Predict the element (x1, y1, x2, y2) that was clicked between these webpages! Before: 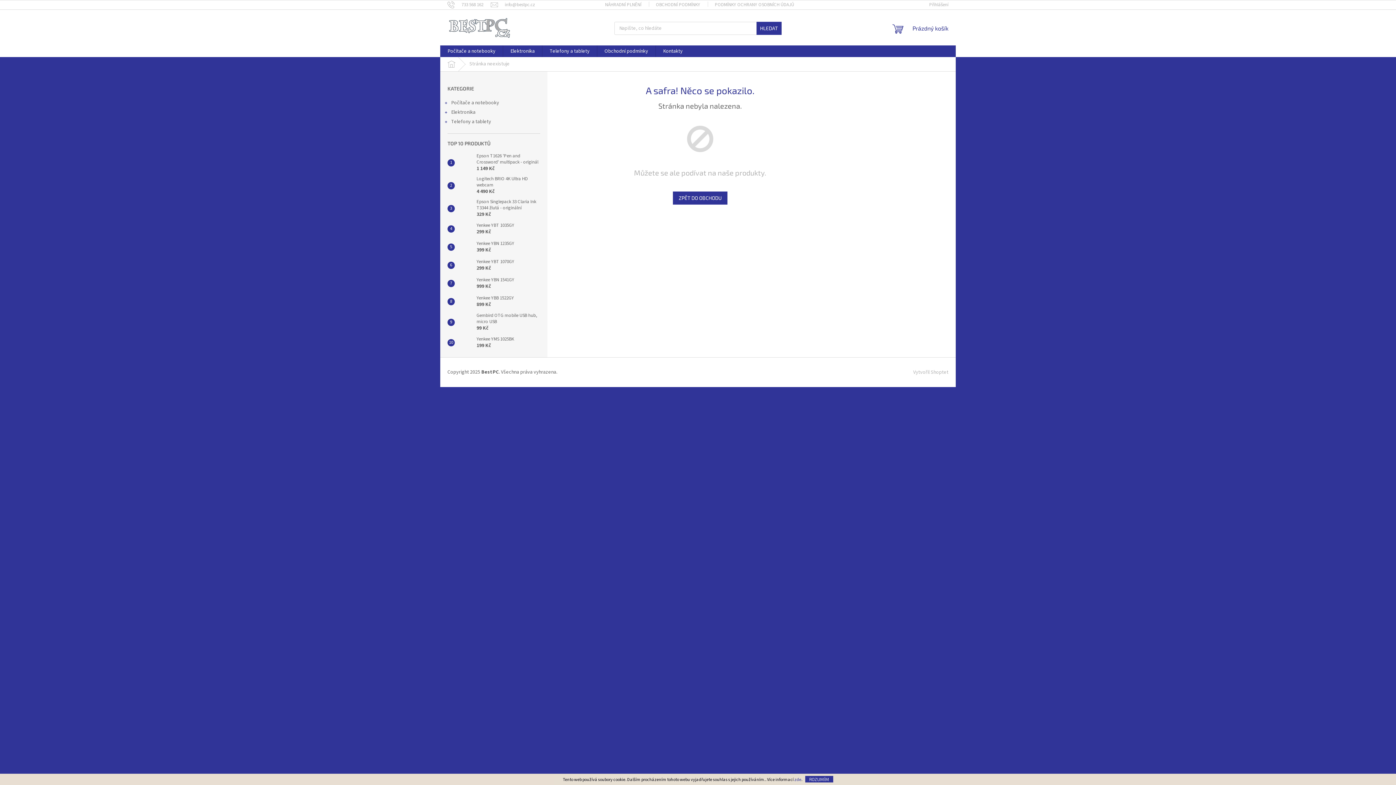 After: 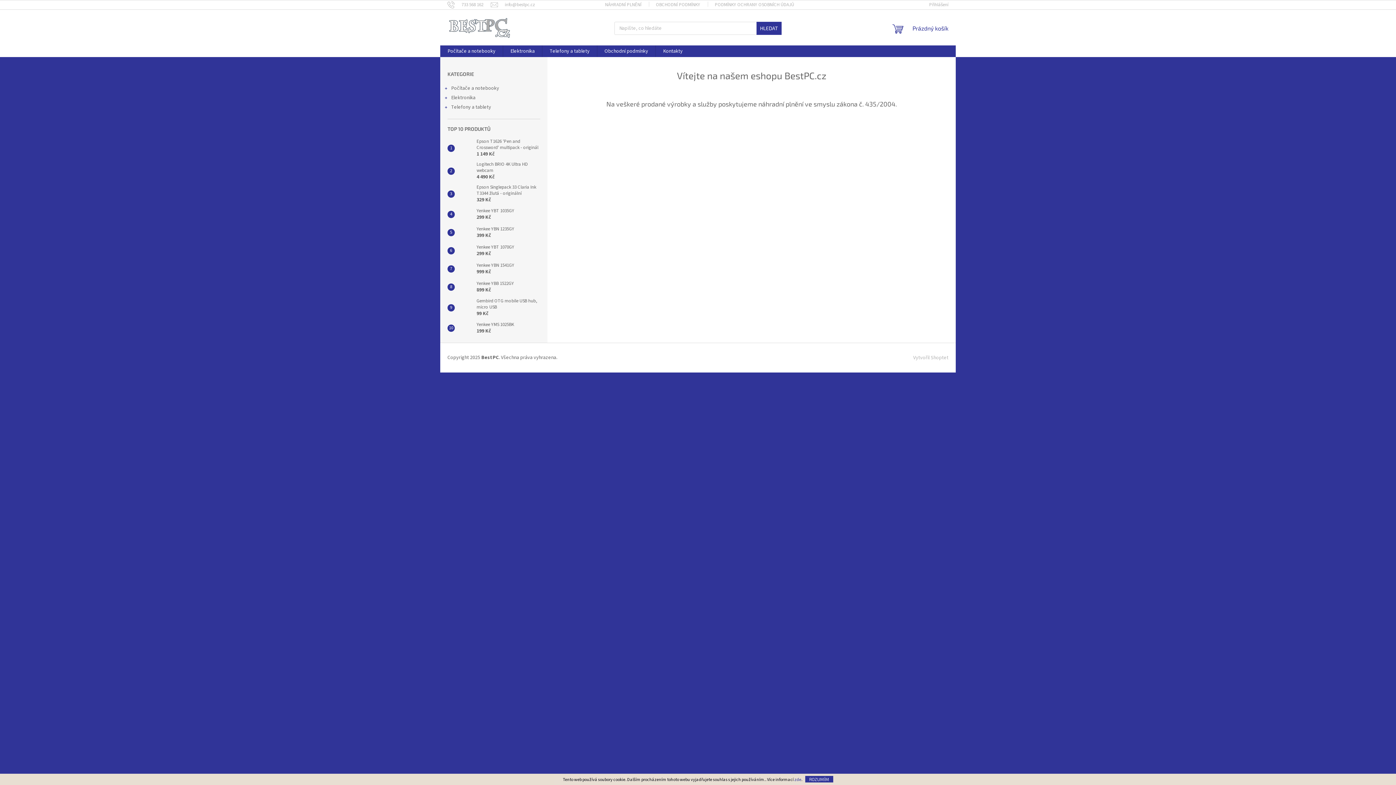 Action: bbox: (447, 16, 511, 38)